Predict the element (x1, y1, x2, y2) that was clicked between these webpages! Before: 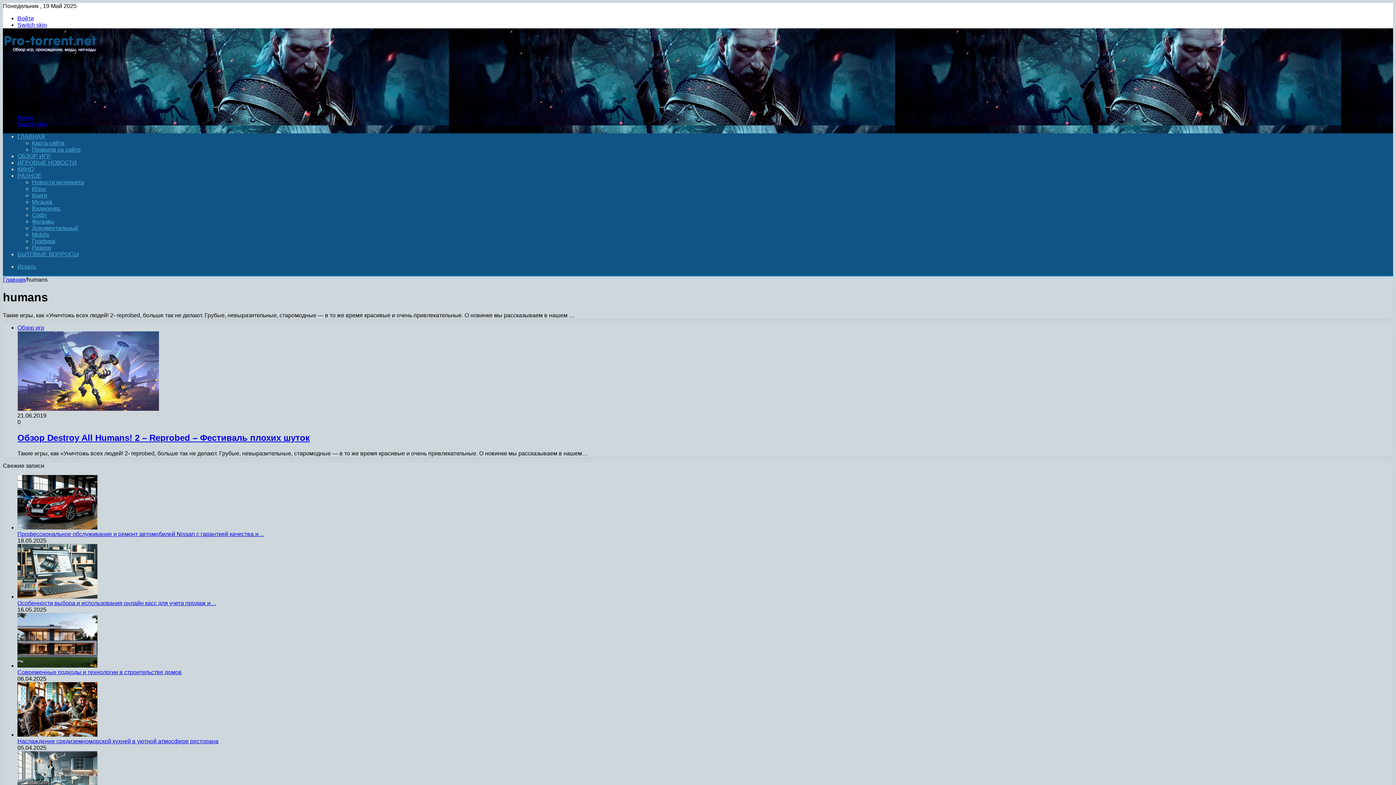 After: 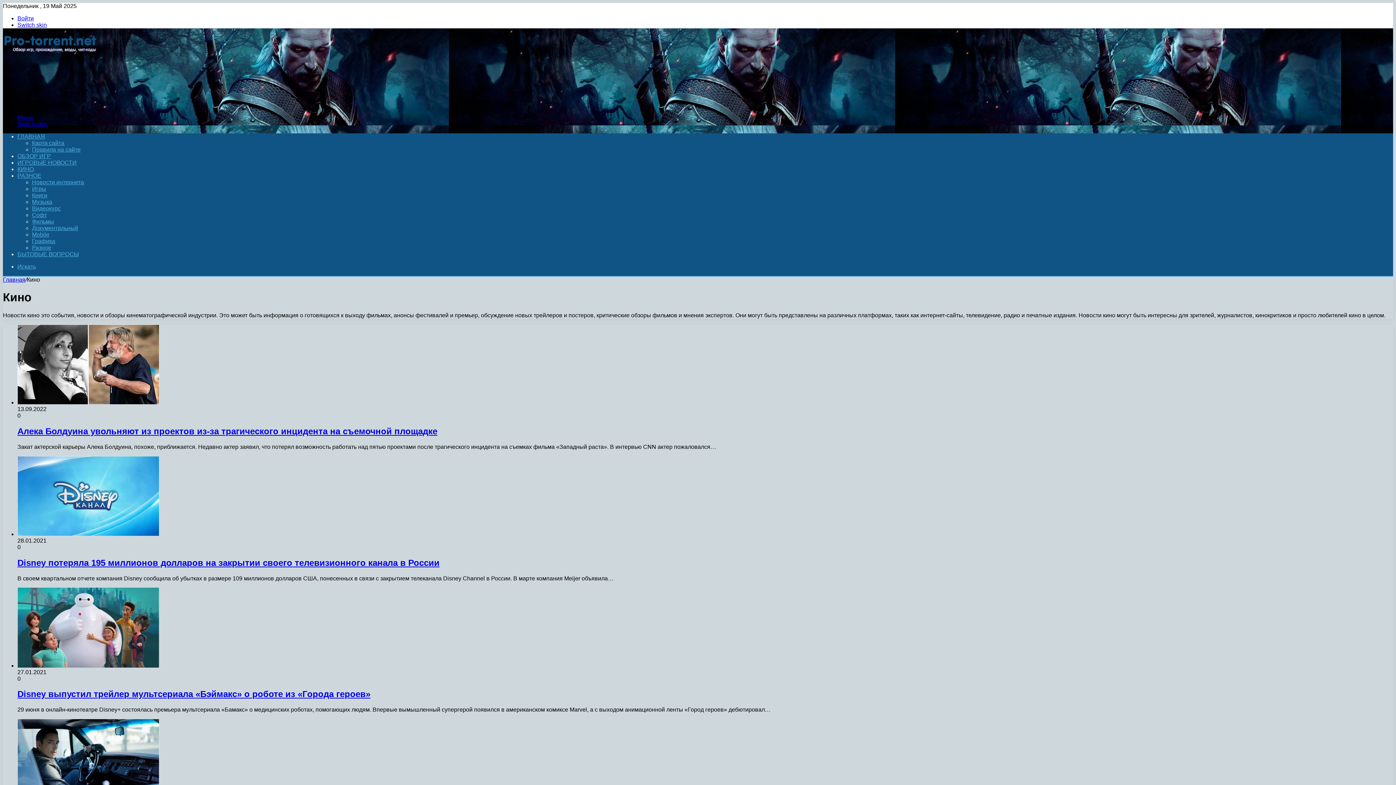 Action: label: КИНО bbox: (17, 166, 33, 172)